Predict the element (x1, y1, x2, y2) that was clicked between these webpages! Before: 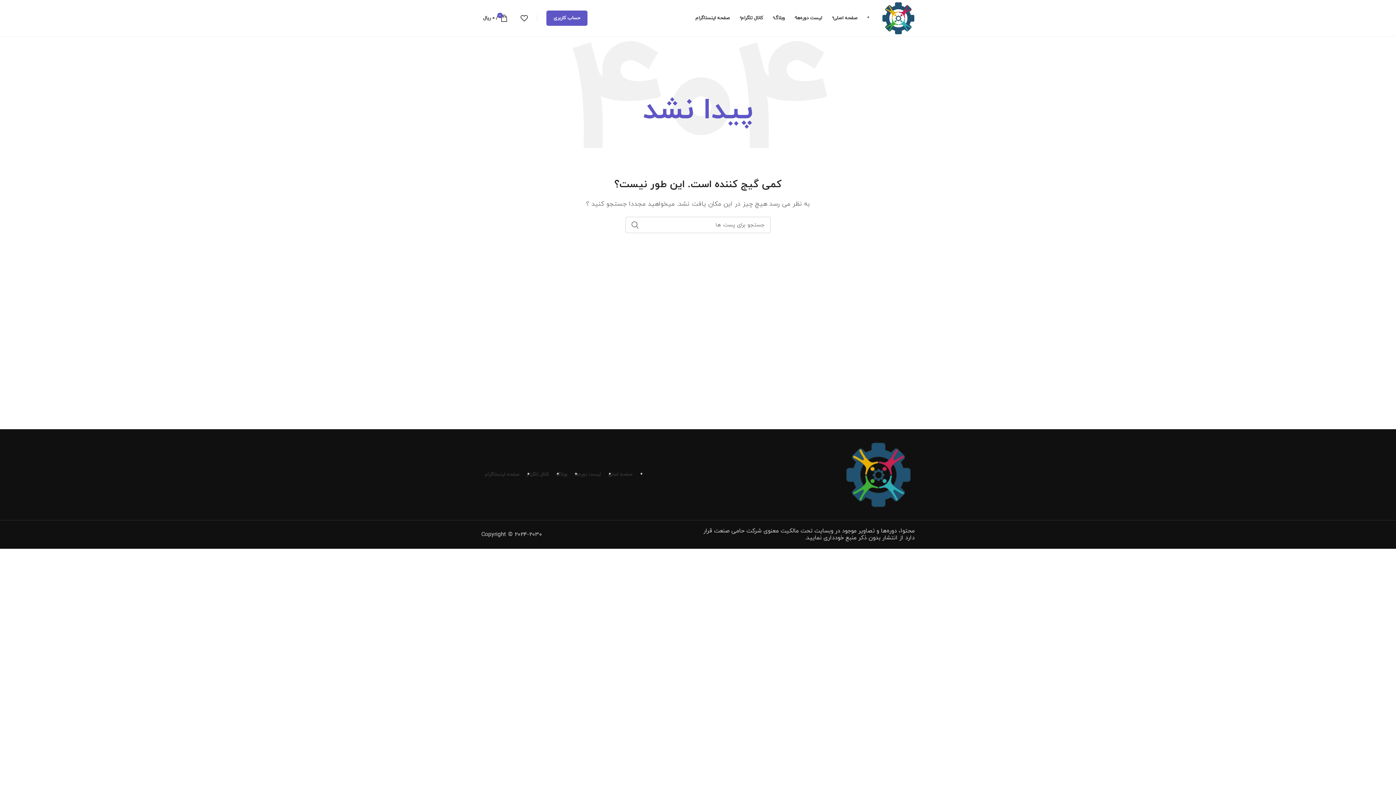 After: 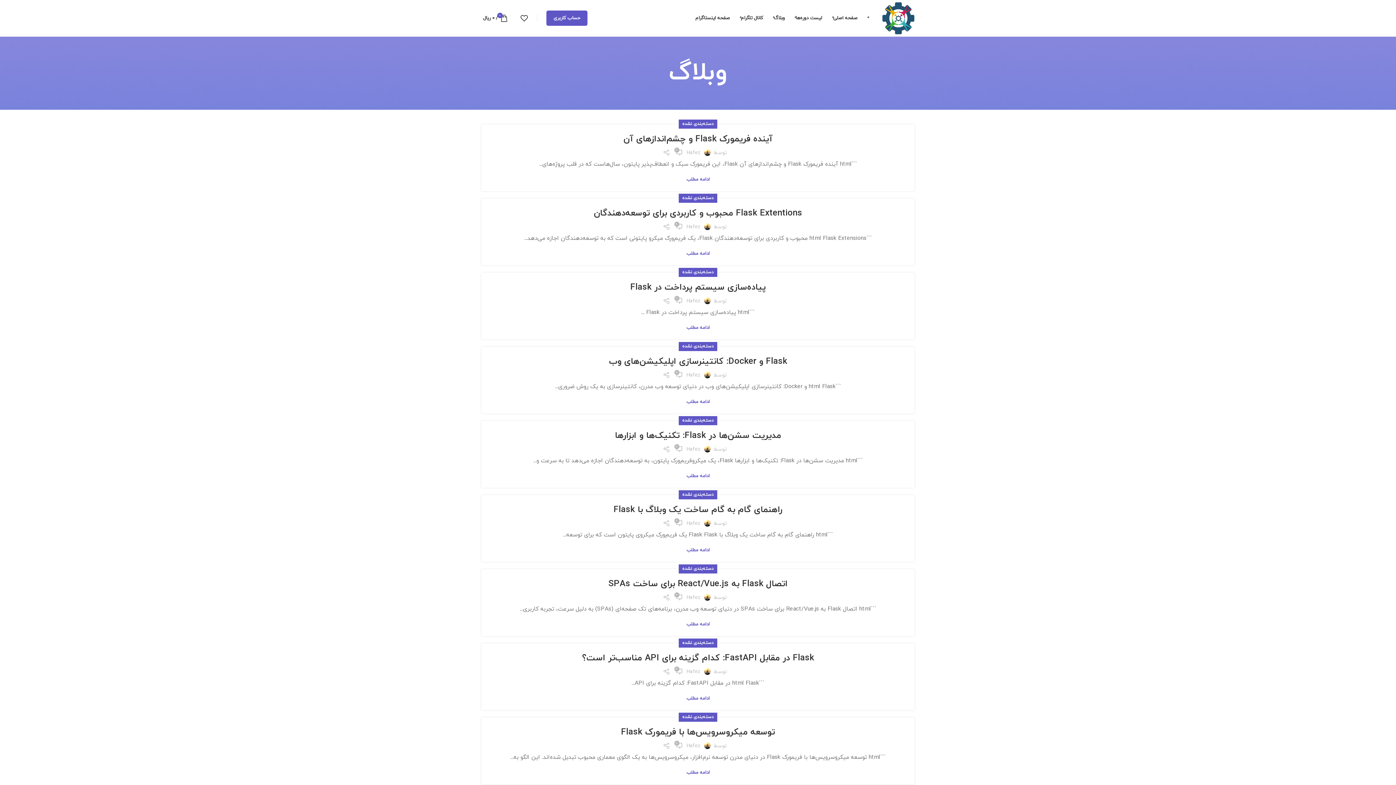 Action: bbox: (768, 10, 790, 25) label: وبلاگ